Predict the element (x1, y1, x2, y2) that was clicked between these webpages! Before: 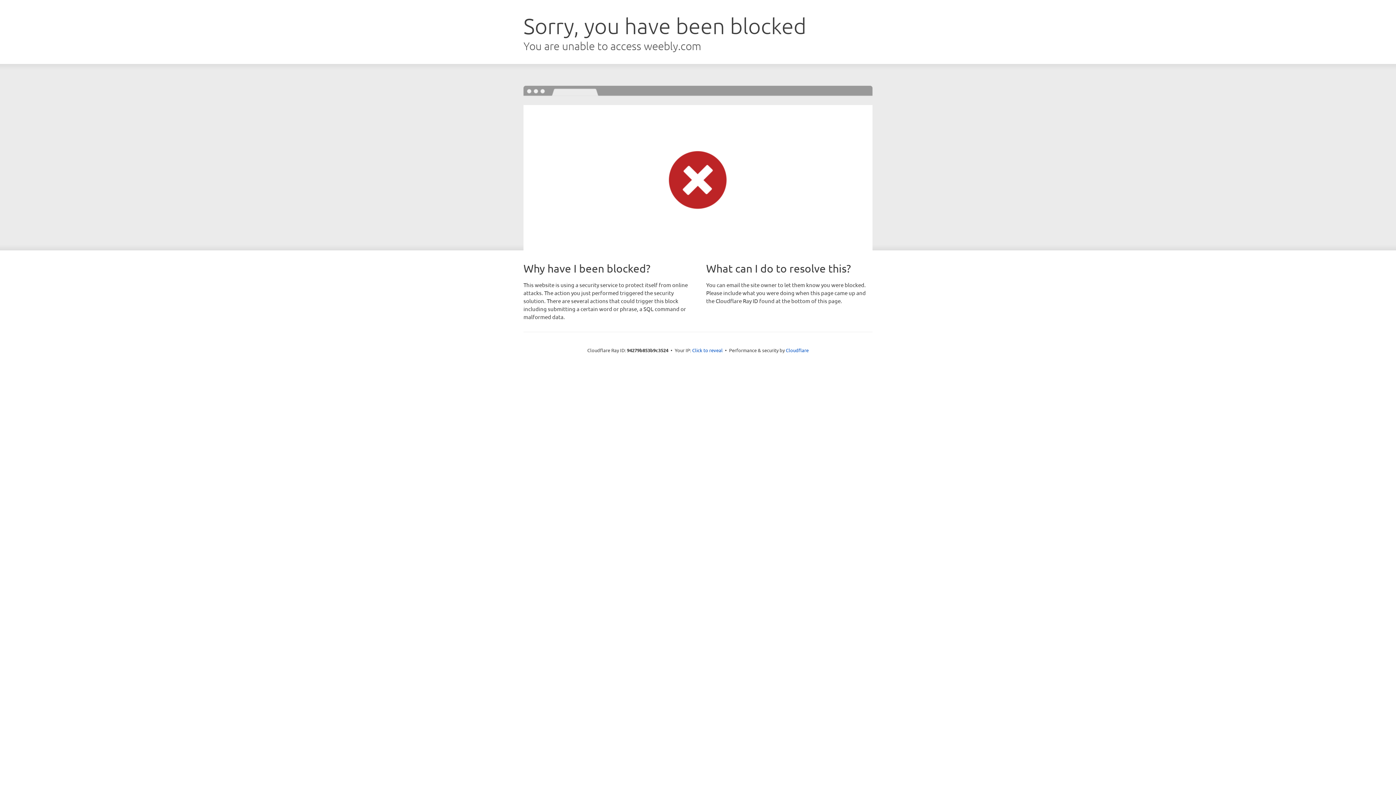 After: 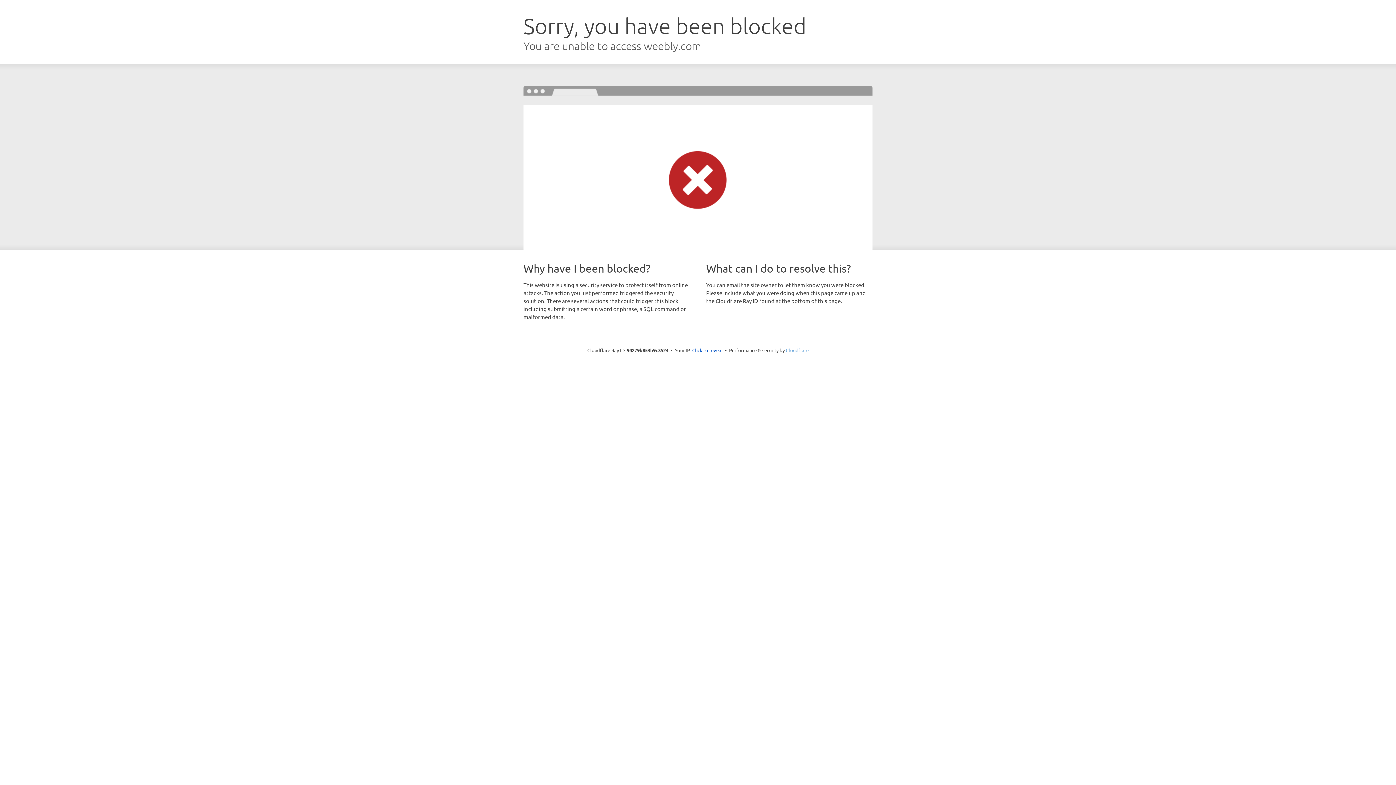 Action: bbox: (786, 347, 808, 353) label: Cloudflare